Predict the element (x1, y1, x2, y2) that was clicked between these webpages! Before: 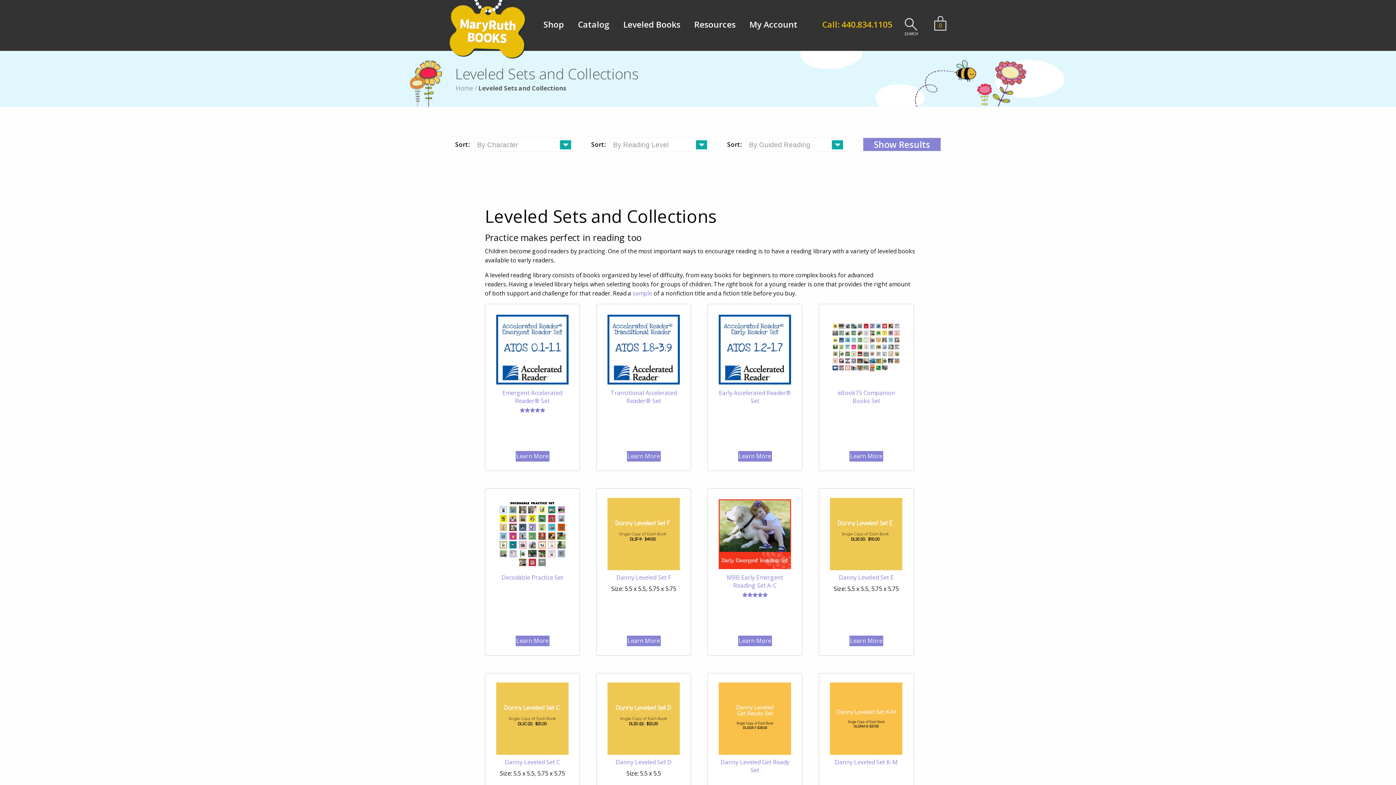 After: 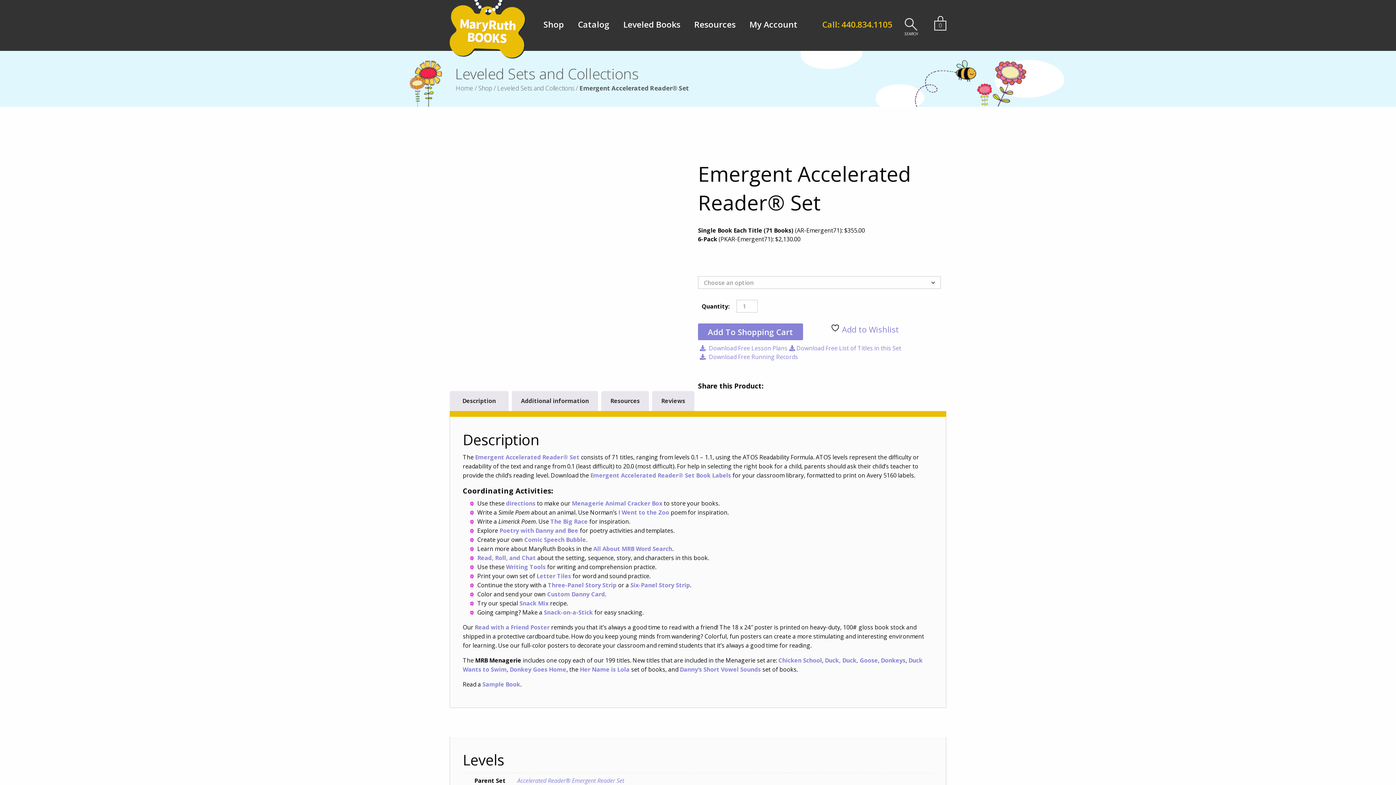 Action: bbox: (515, 451, 549, 461) label: Learn More